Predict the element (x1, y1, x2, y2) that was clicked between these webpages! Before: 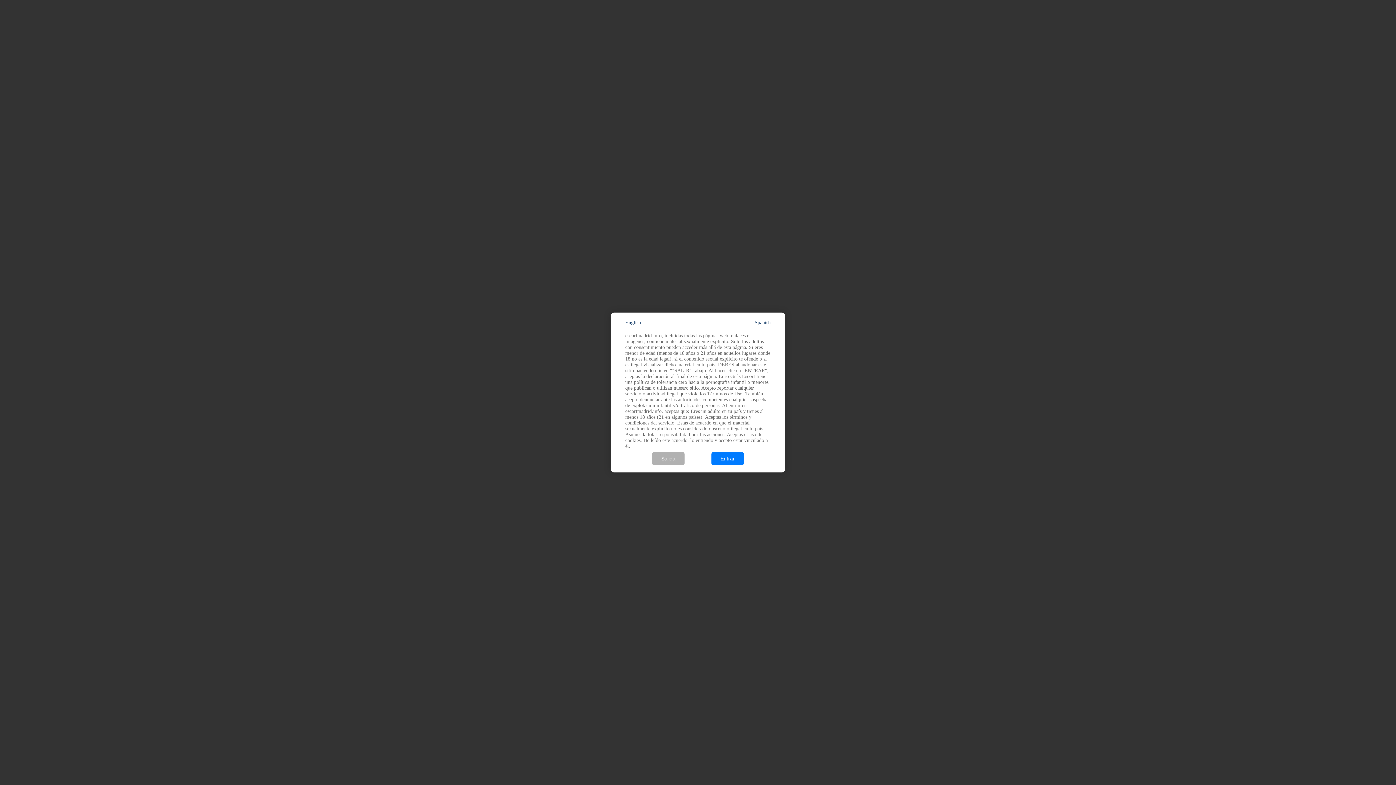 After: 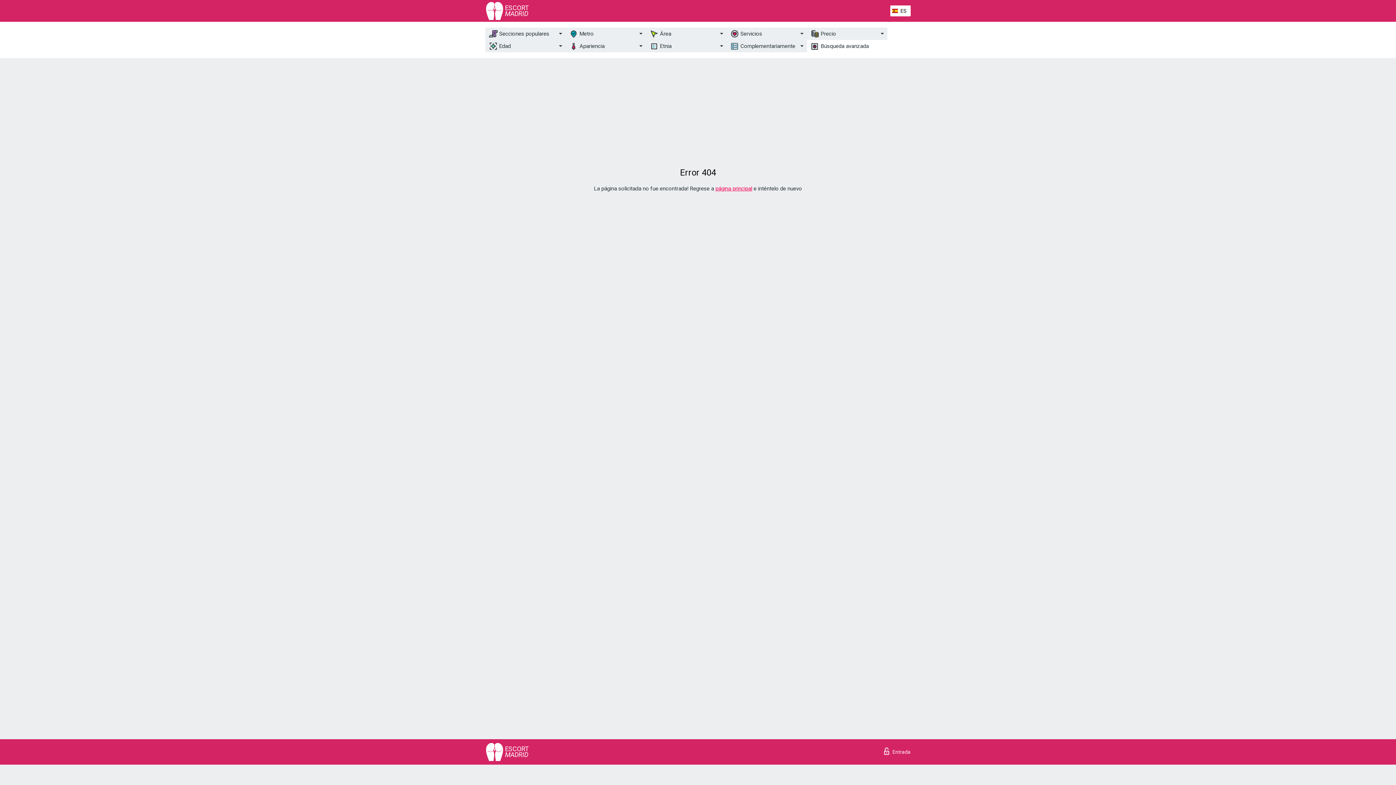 Action: bbox: (711, 452, 744, 465) label: Entrar